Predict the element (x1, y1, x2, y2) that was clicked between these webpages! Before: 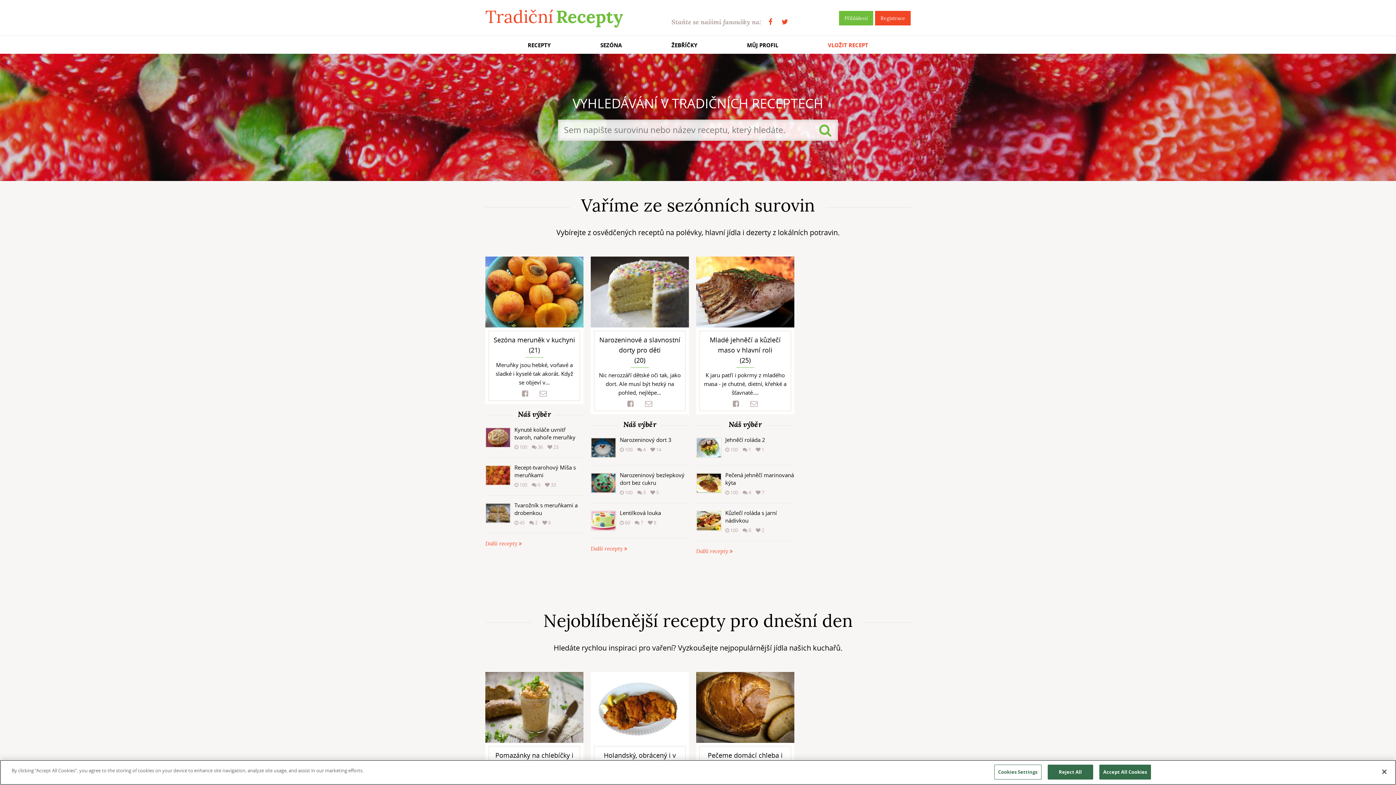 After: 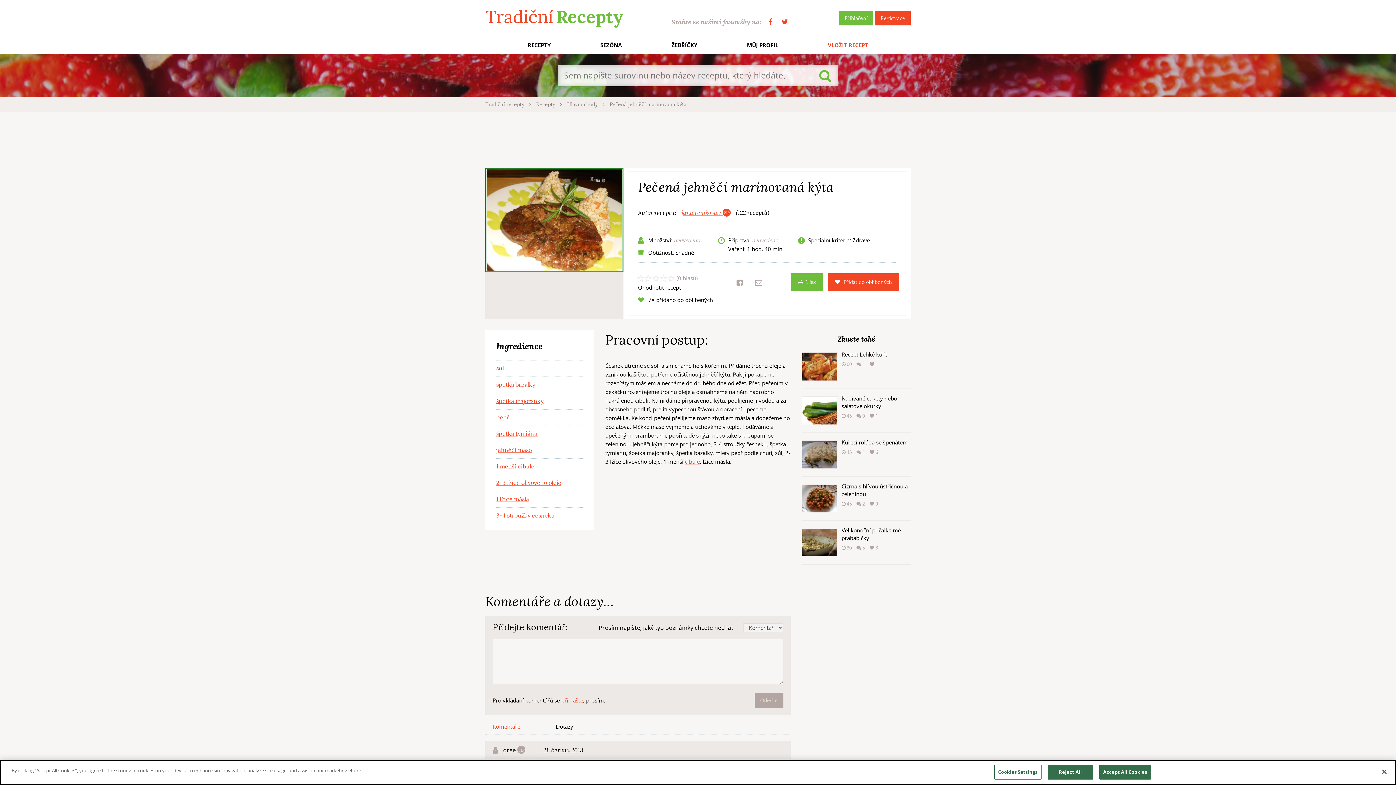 Action: label: Pečená jehněčí marinovaná kýta
 100  4  7 bbox: (696, 465, 794, 503)